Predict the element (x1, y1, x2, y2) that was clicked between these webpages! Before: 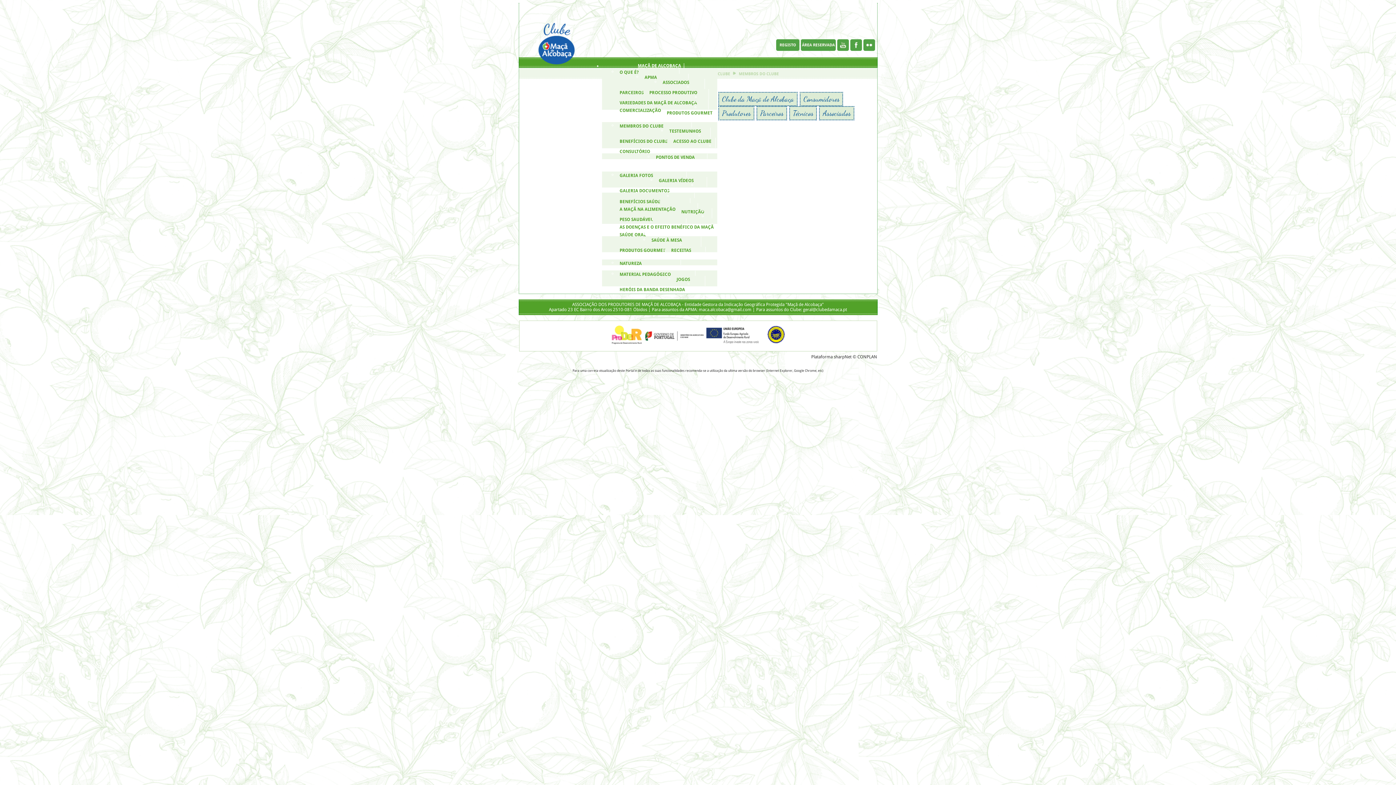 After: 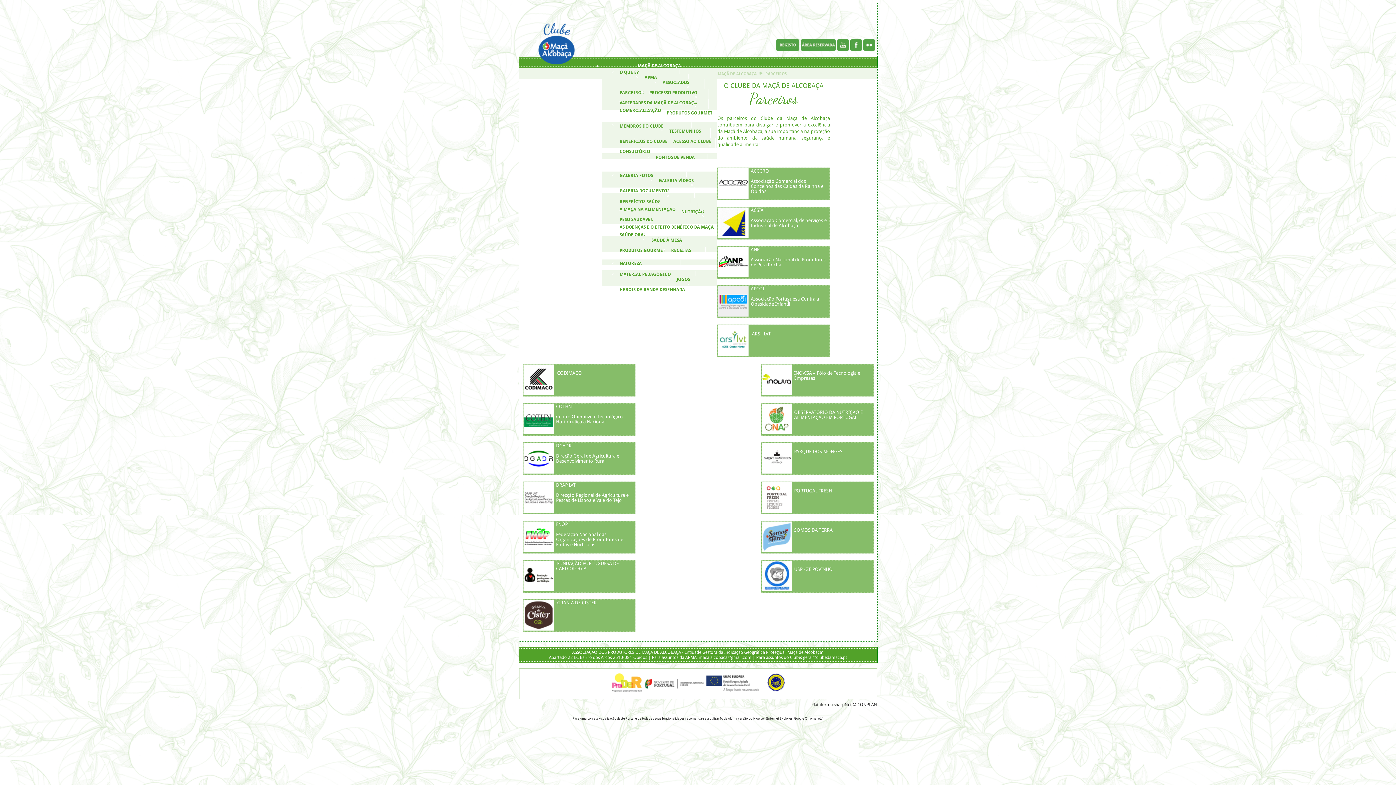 Action: label: PARCEIROS bbox: (704, 84, 704, 89)